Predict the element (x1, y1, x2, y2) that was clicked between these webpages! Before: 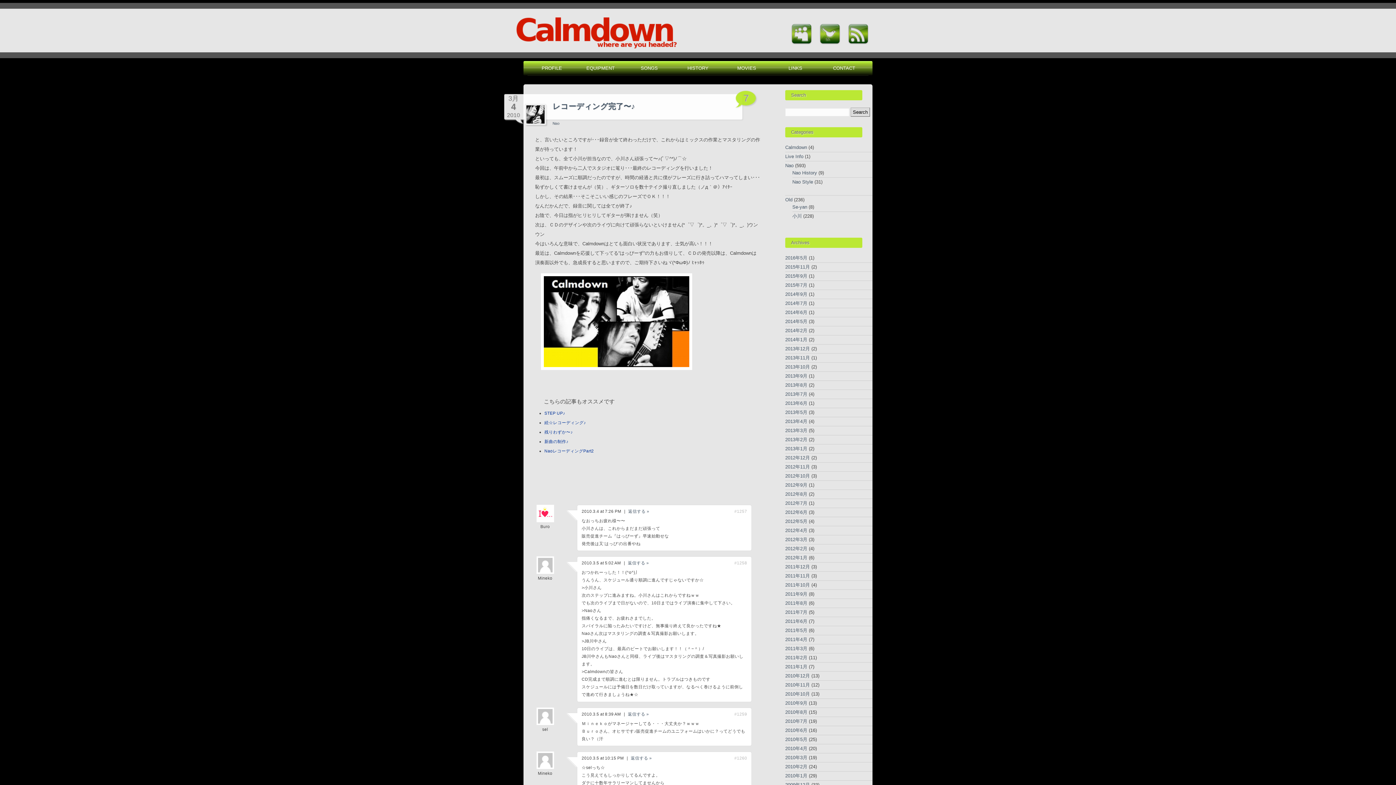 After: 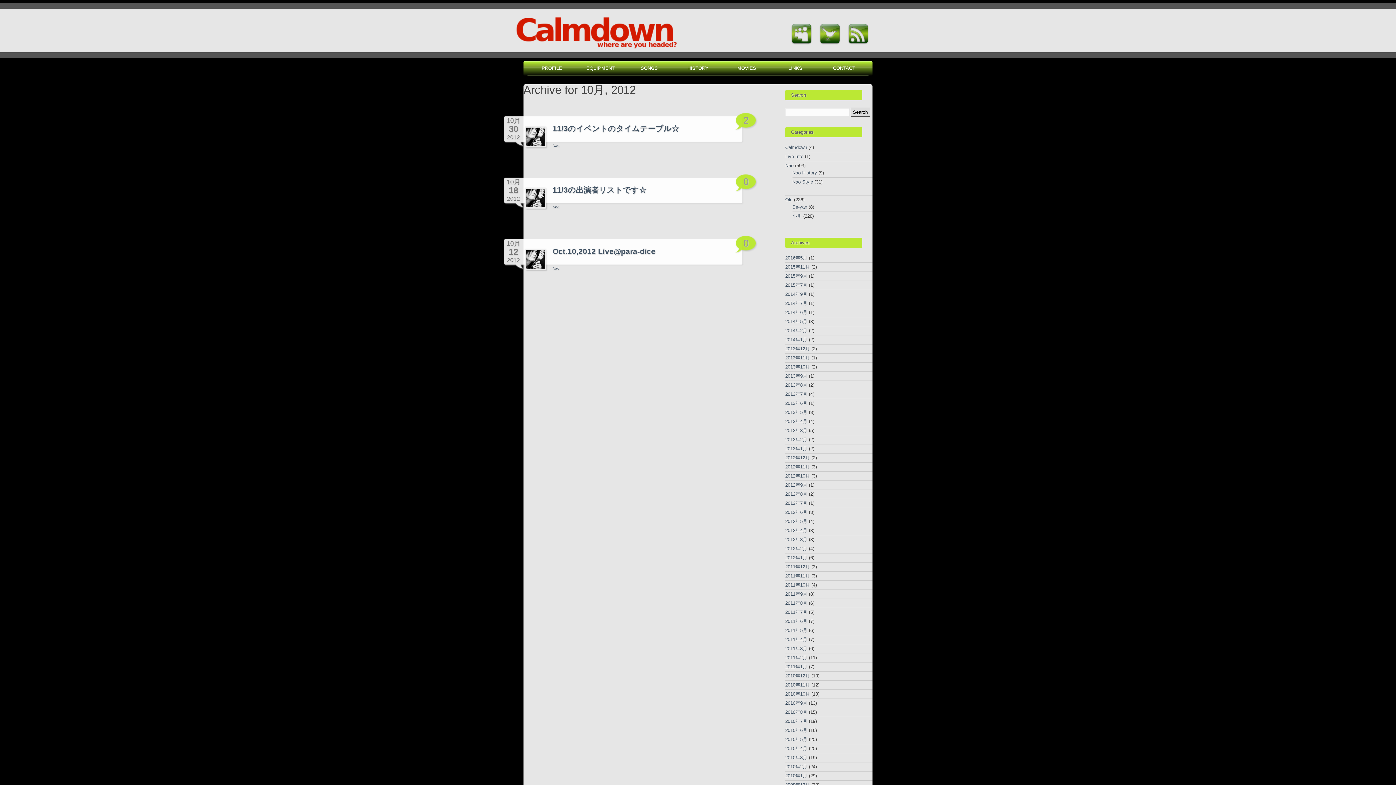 Action: bbox: (785, 473, 810, 478) label: 2012年10月